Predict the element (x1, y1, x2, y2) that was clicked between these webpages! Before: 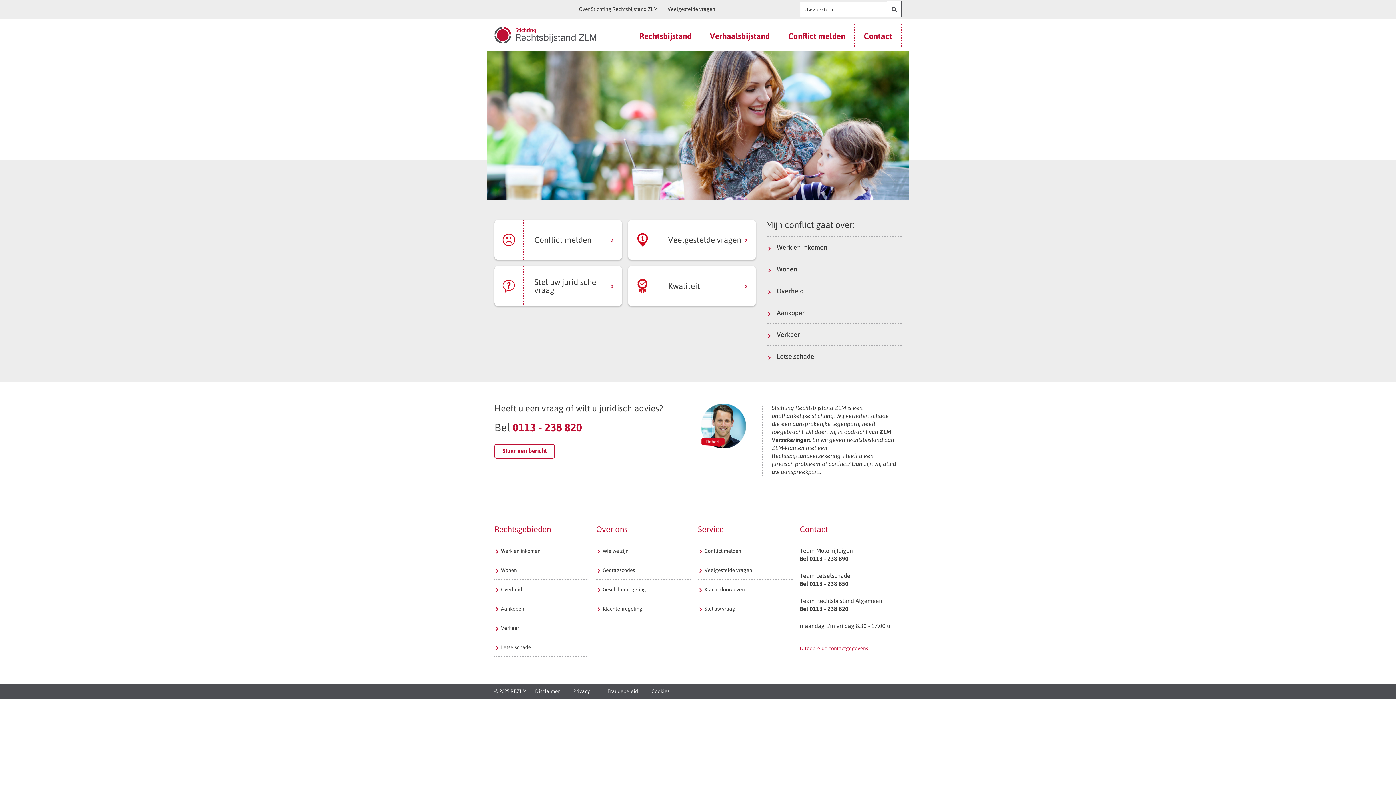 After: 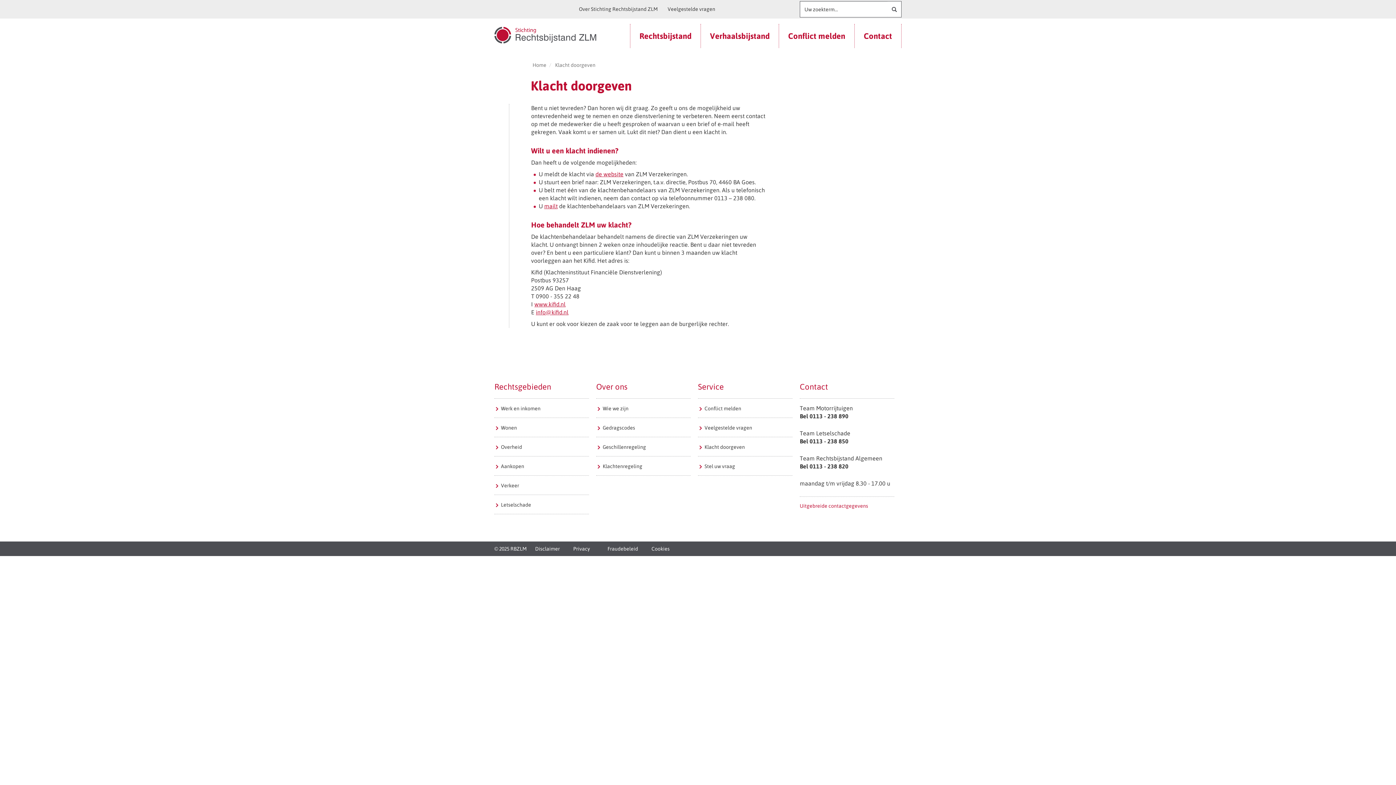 Action: bbox: (704, 587, 745, 592) label: Klacht doorgeven